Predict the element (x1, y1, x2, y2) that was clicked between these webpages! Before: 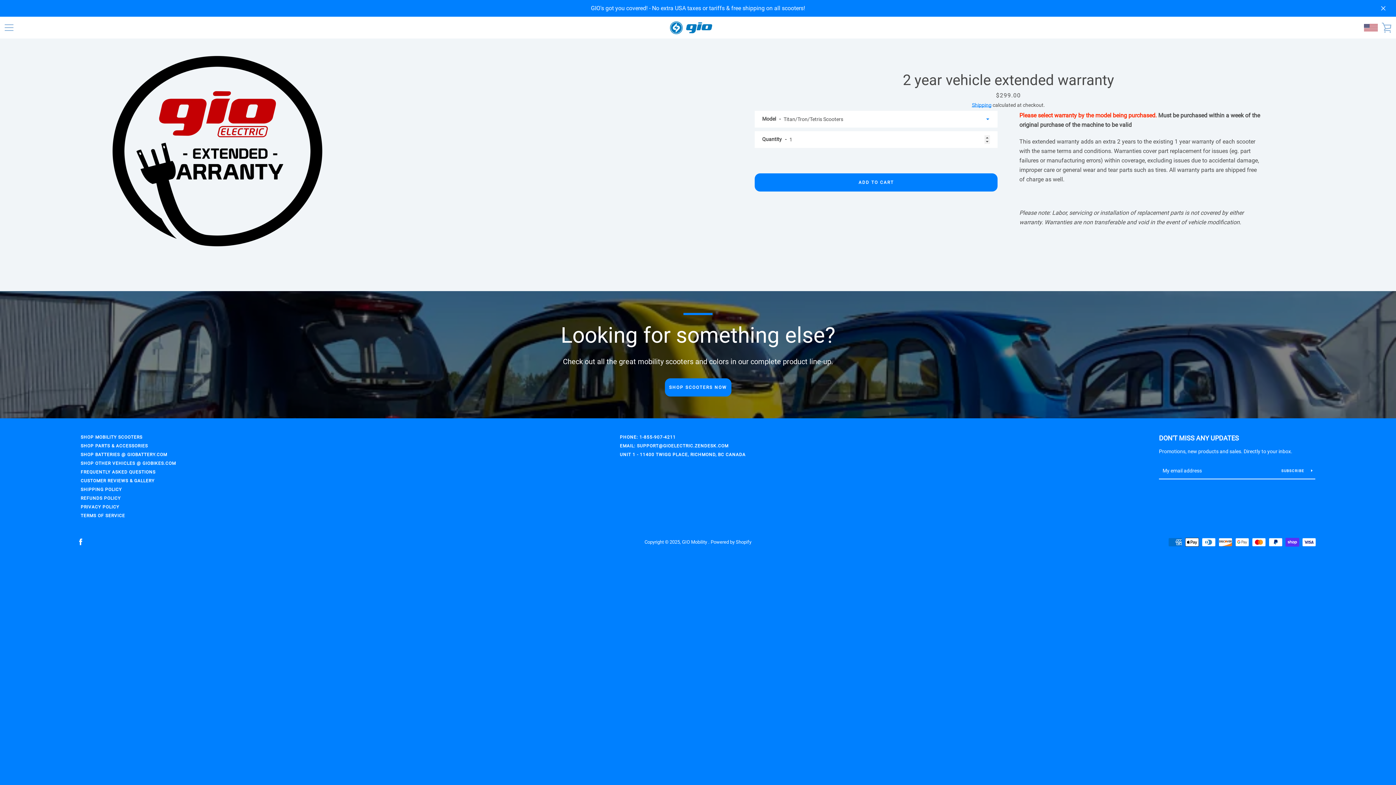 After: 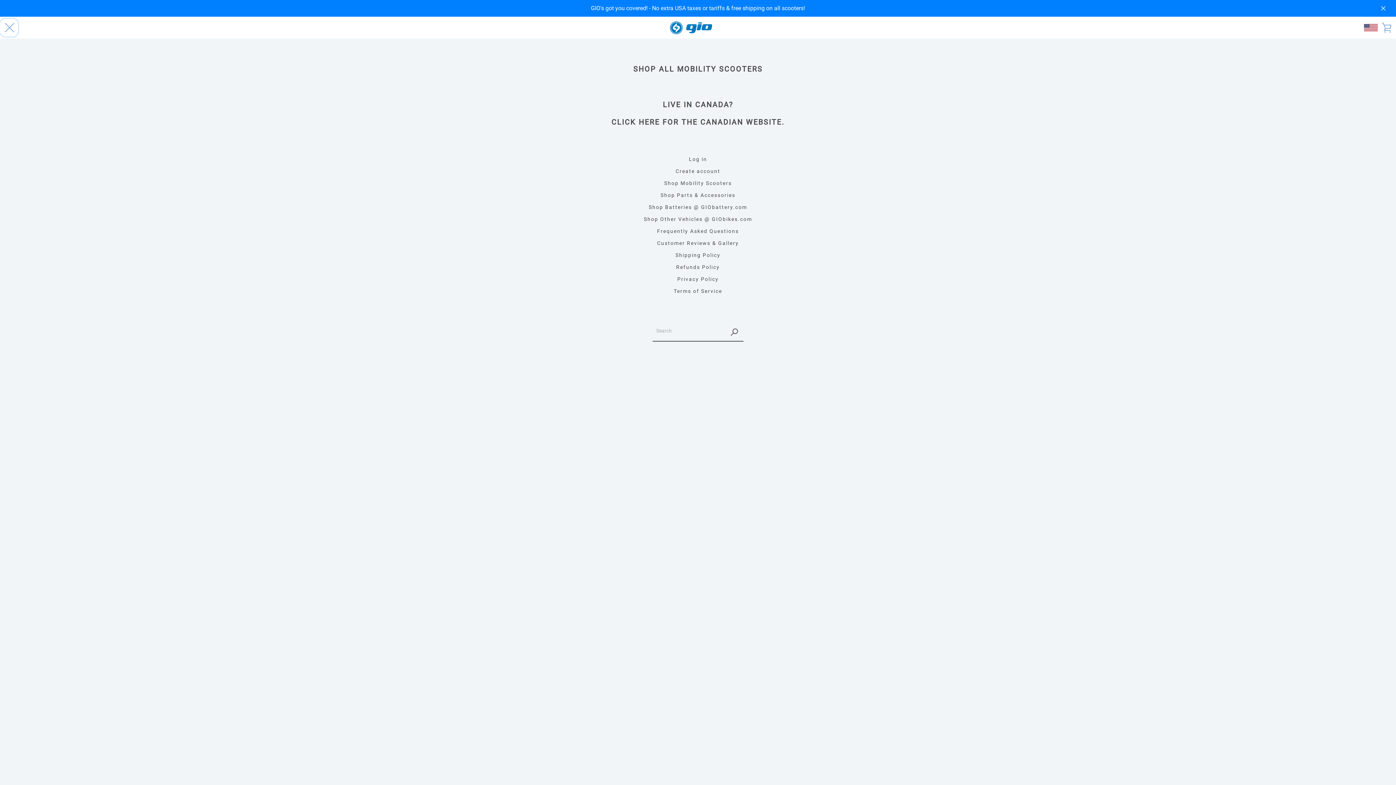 Action: bbox: (0, 18, 18, 36) label: MENU